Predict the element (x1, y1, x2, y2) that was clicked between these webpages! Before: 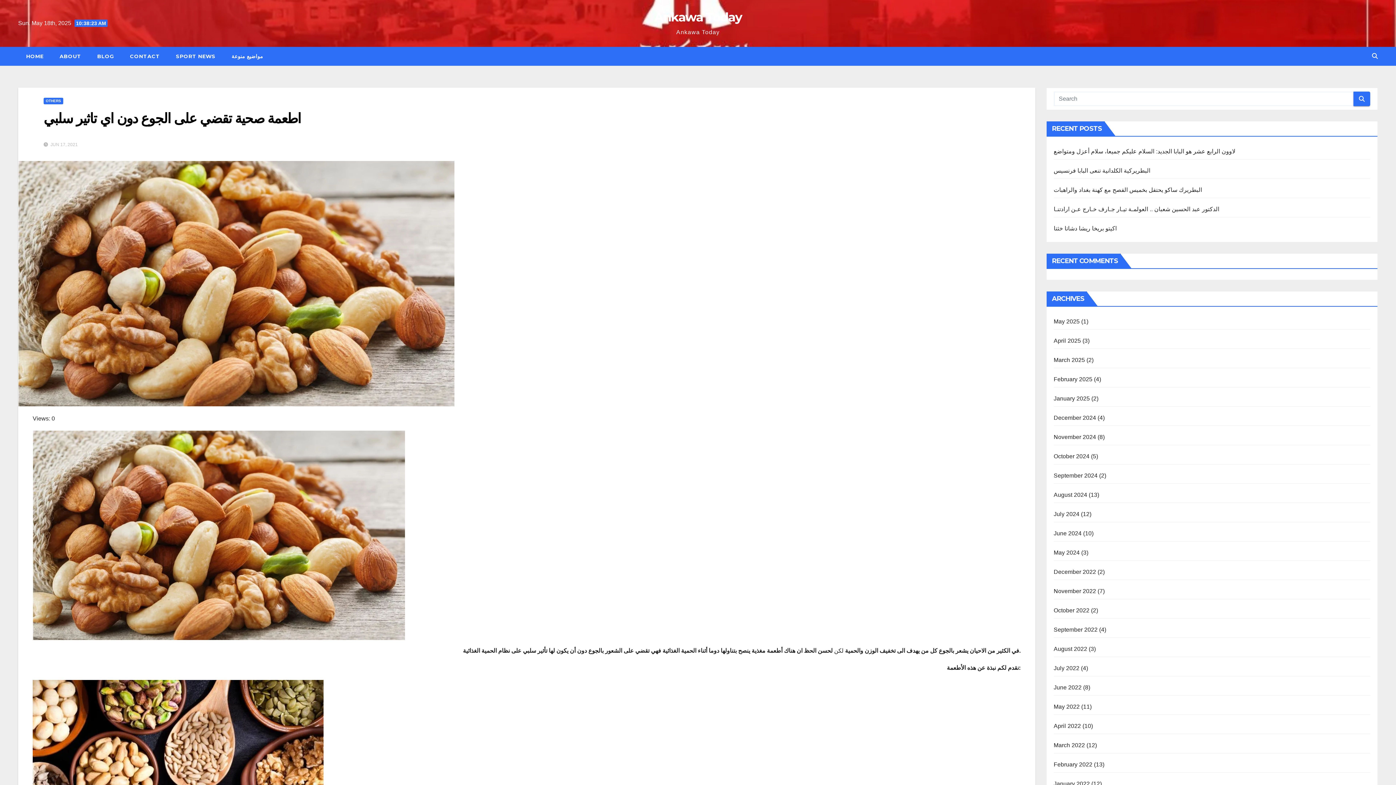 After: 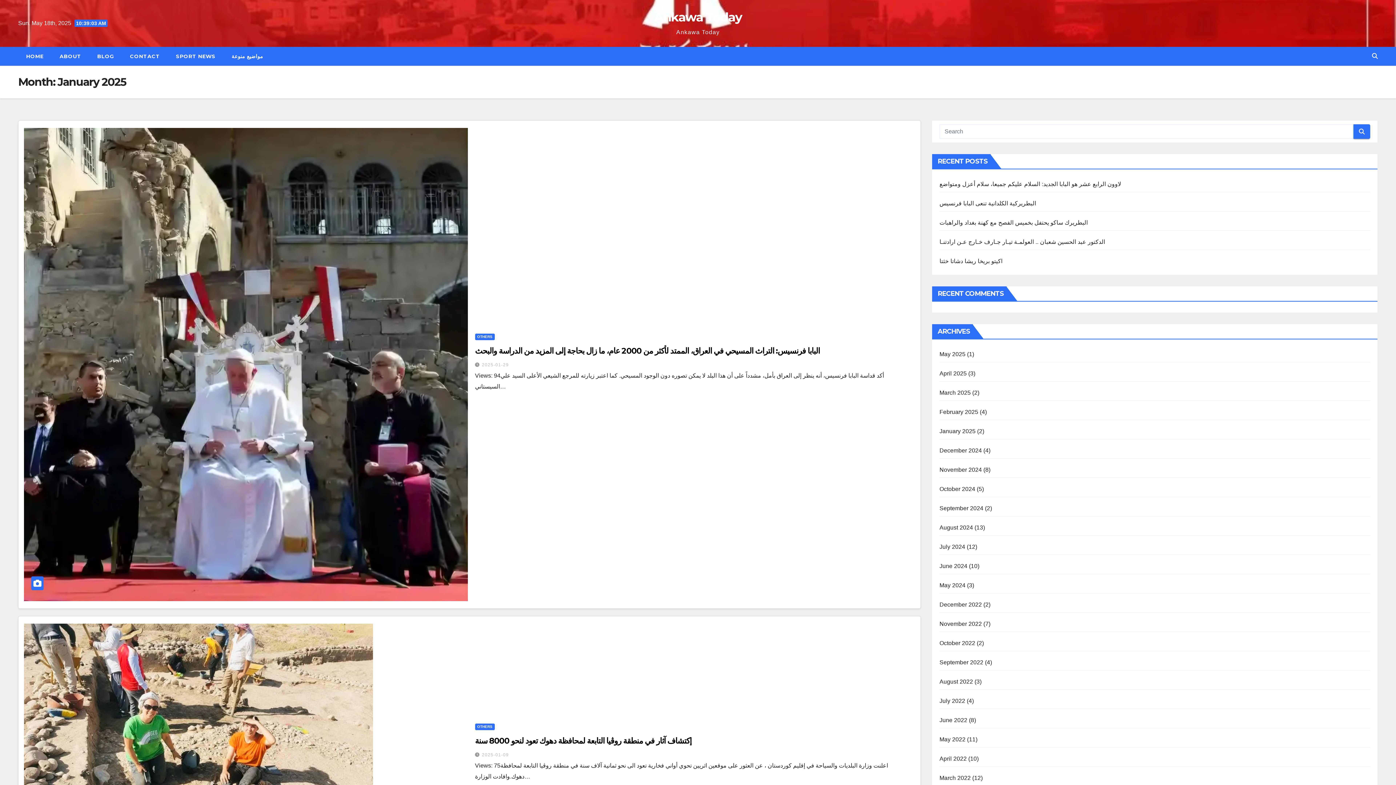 Action: label: January 2025 bbox: (1054, 395, 1090, 401)